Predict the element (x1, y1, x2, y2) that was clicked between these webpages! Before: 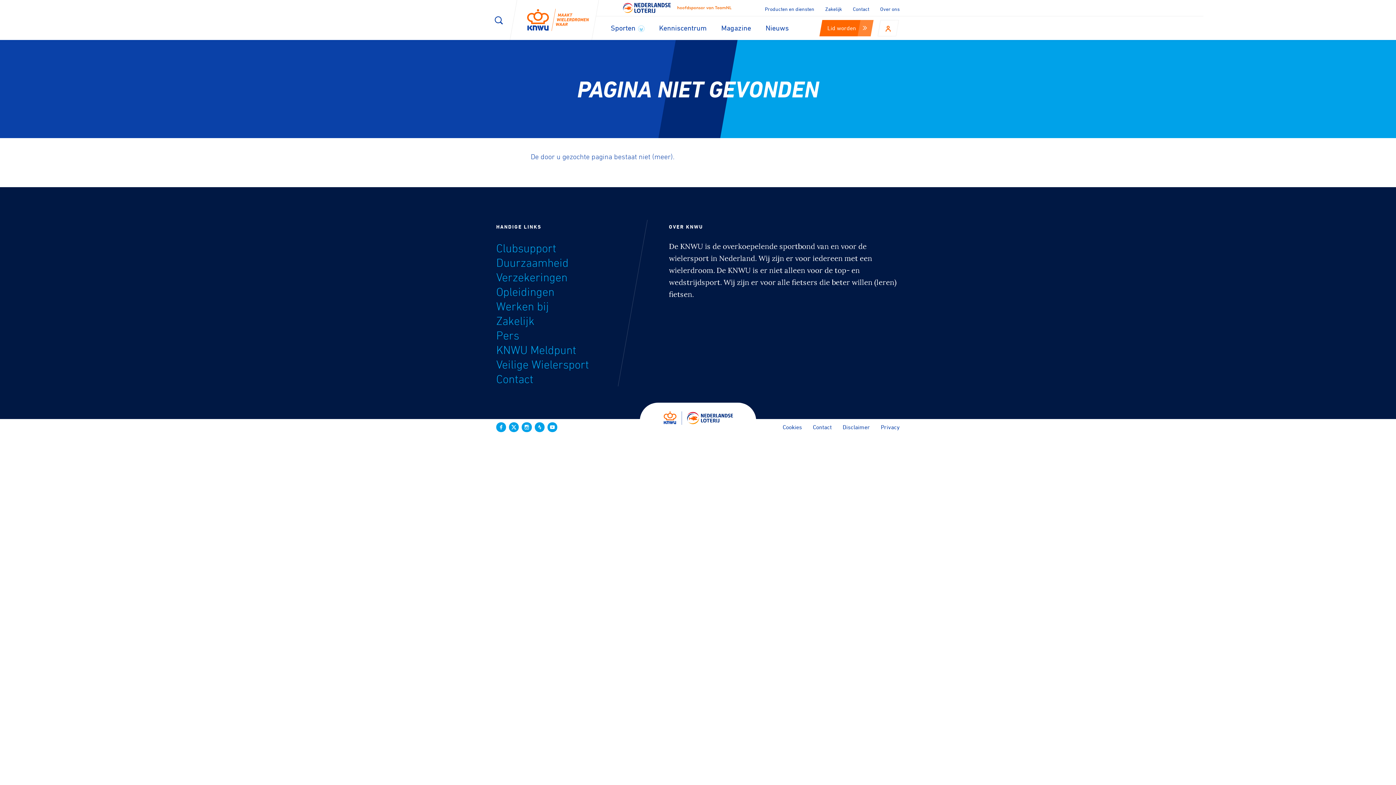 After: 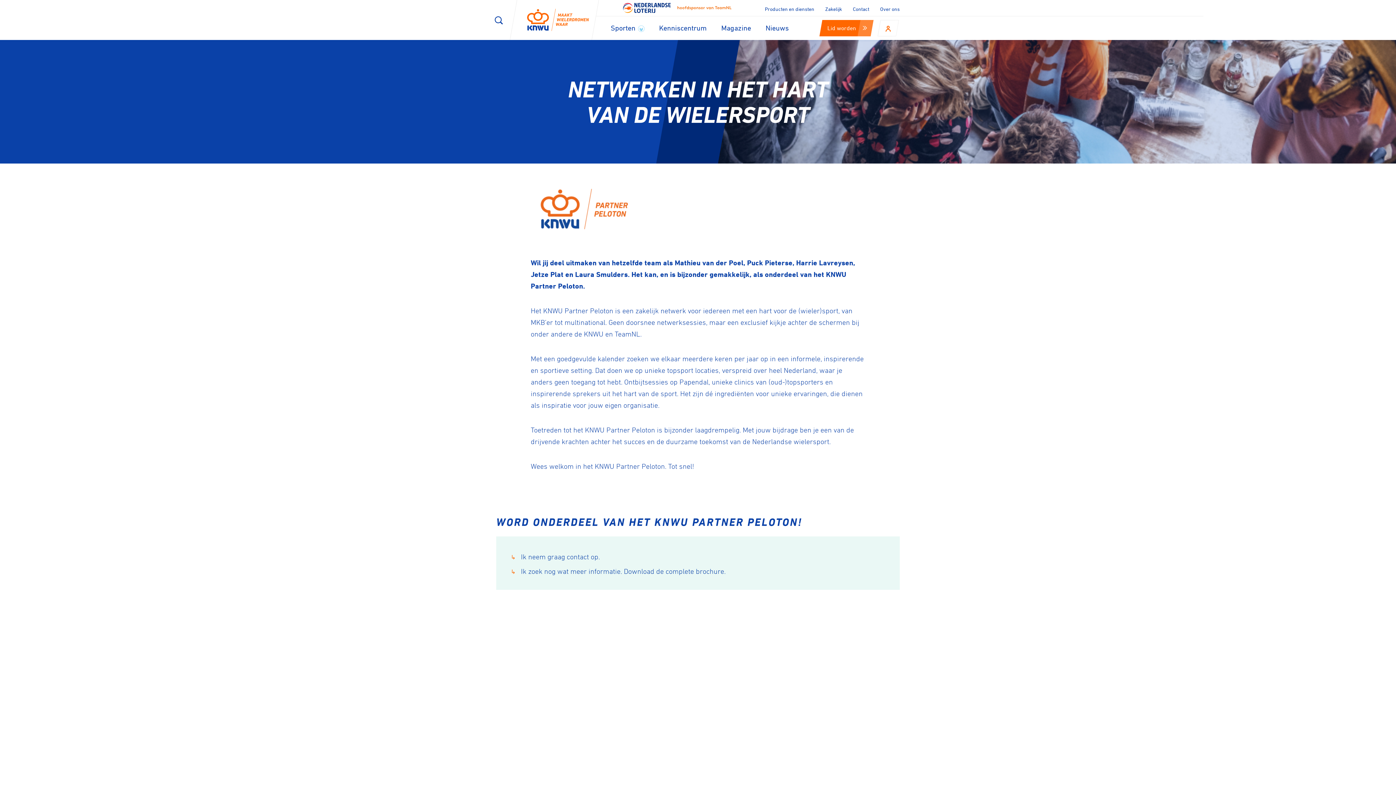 Action: label: Zakelijk bbox: (825, 5, 842, 12)